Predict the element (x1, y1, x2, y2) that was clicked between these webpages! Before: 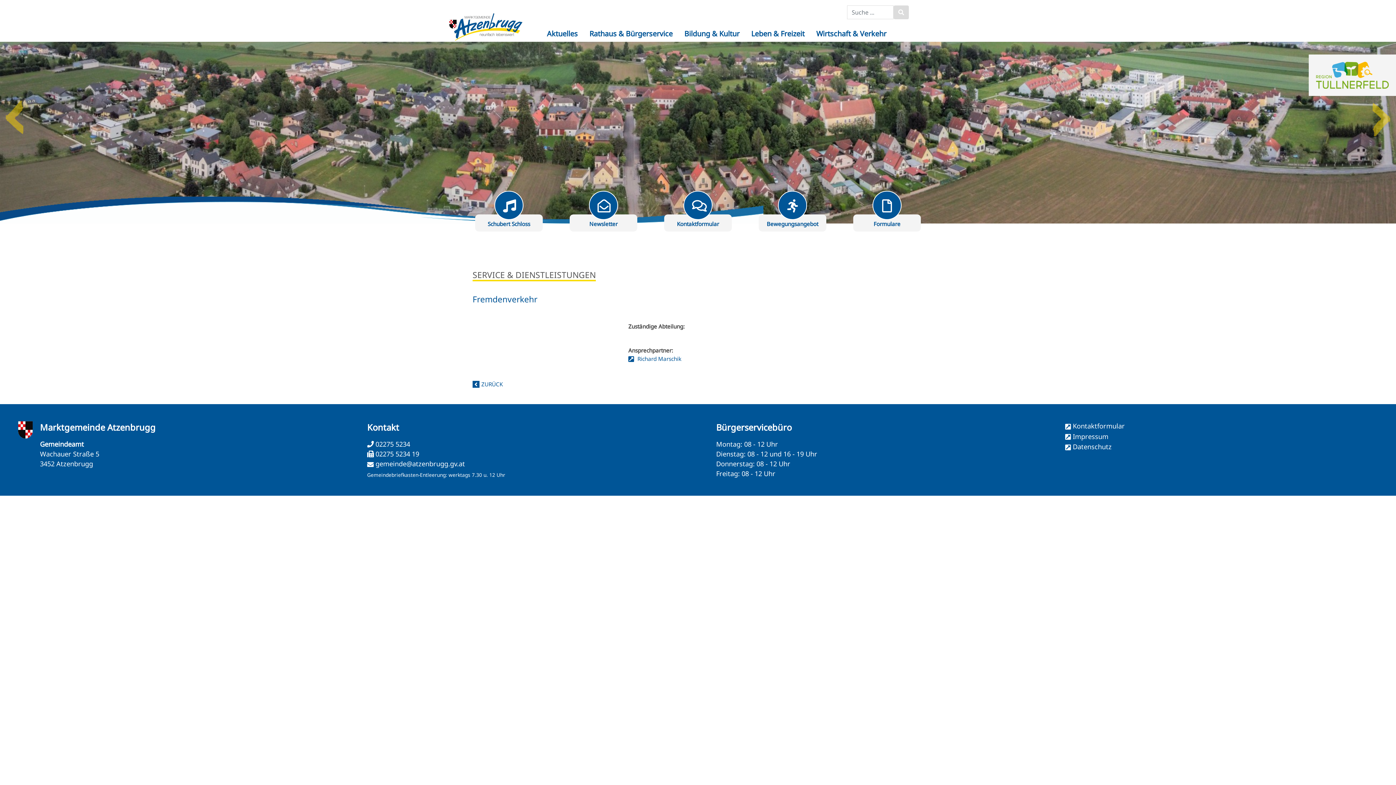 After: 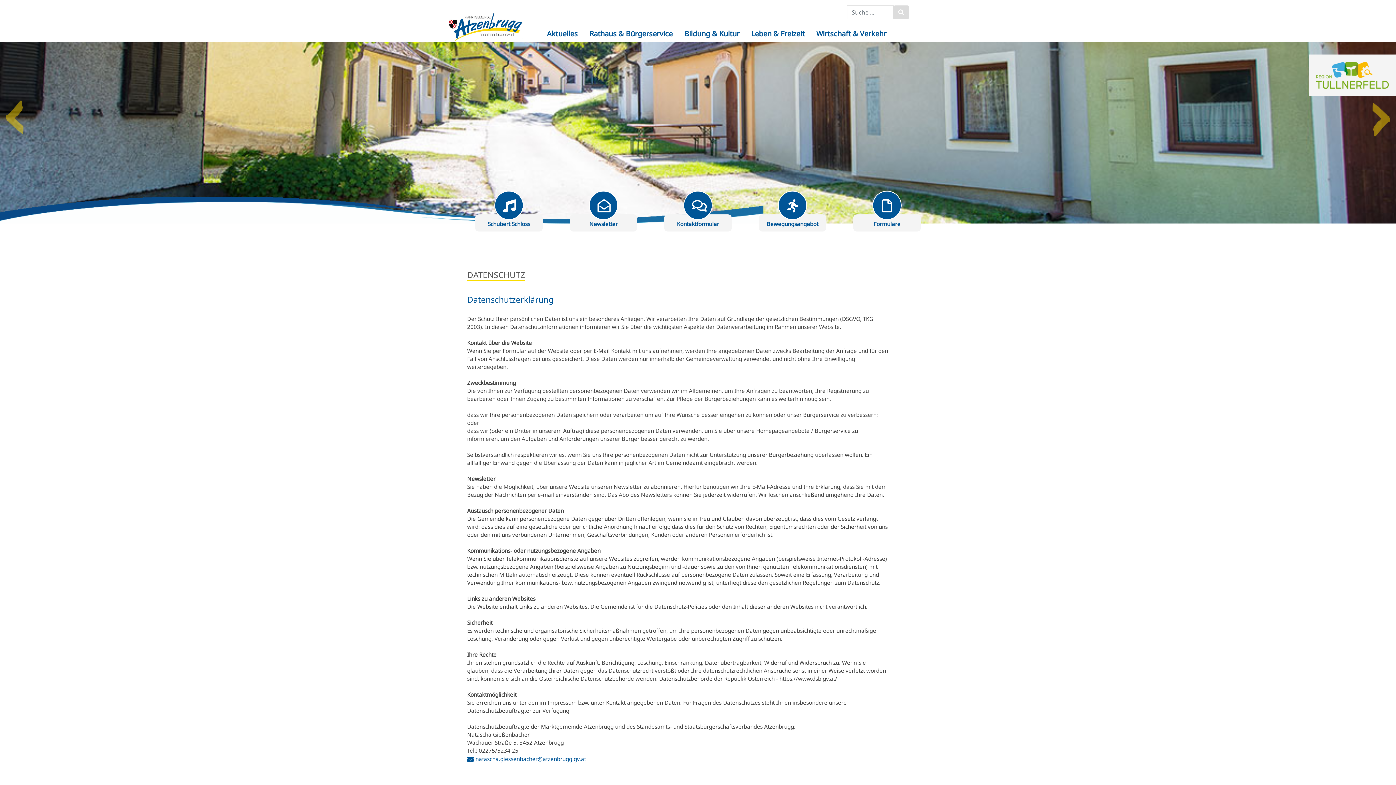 Action: label: Datenschutz bbox: (1065, 442, 1112, 451)